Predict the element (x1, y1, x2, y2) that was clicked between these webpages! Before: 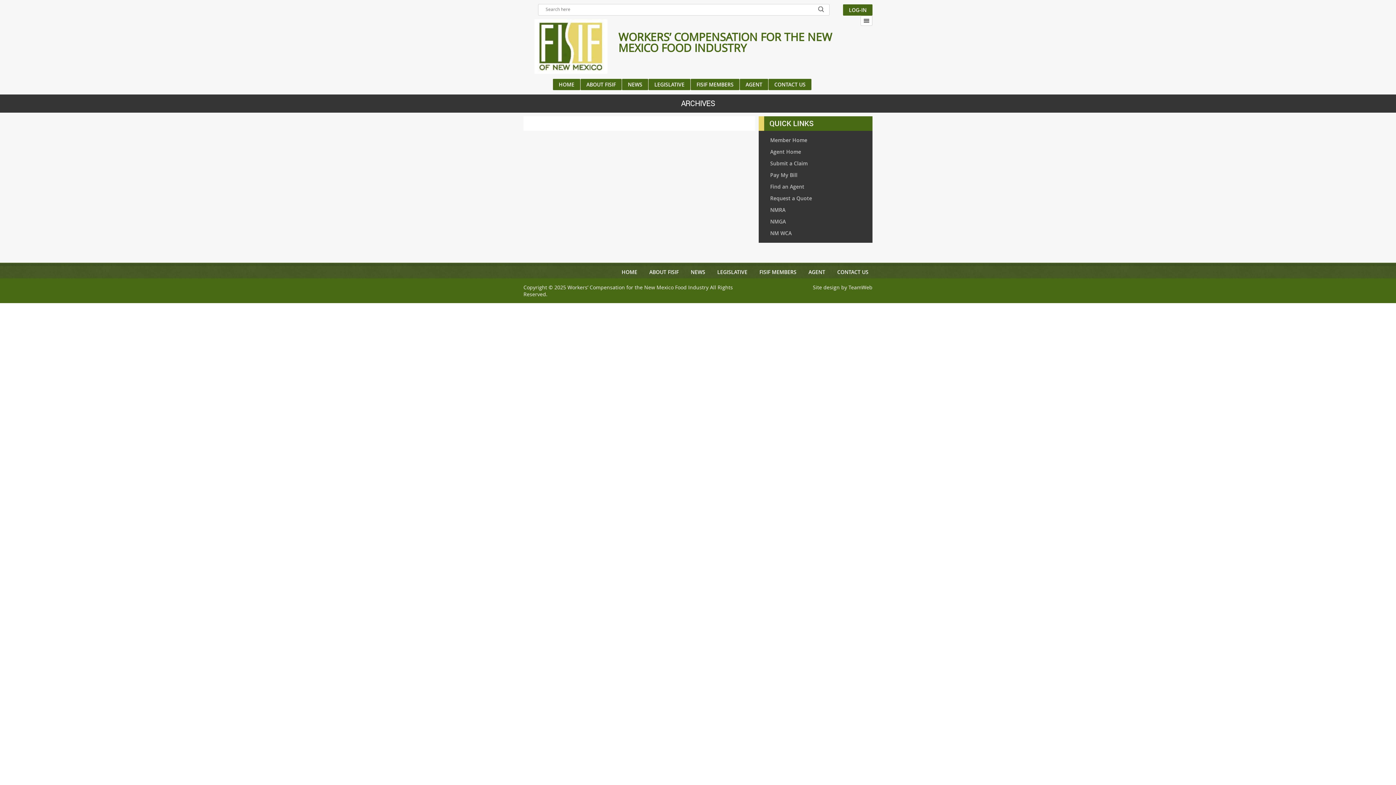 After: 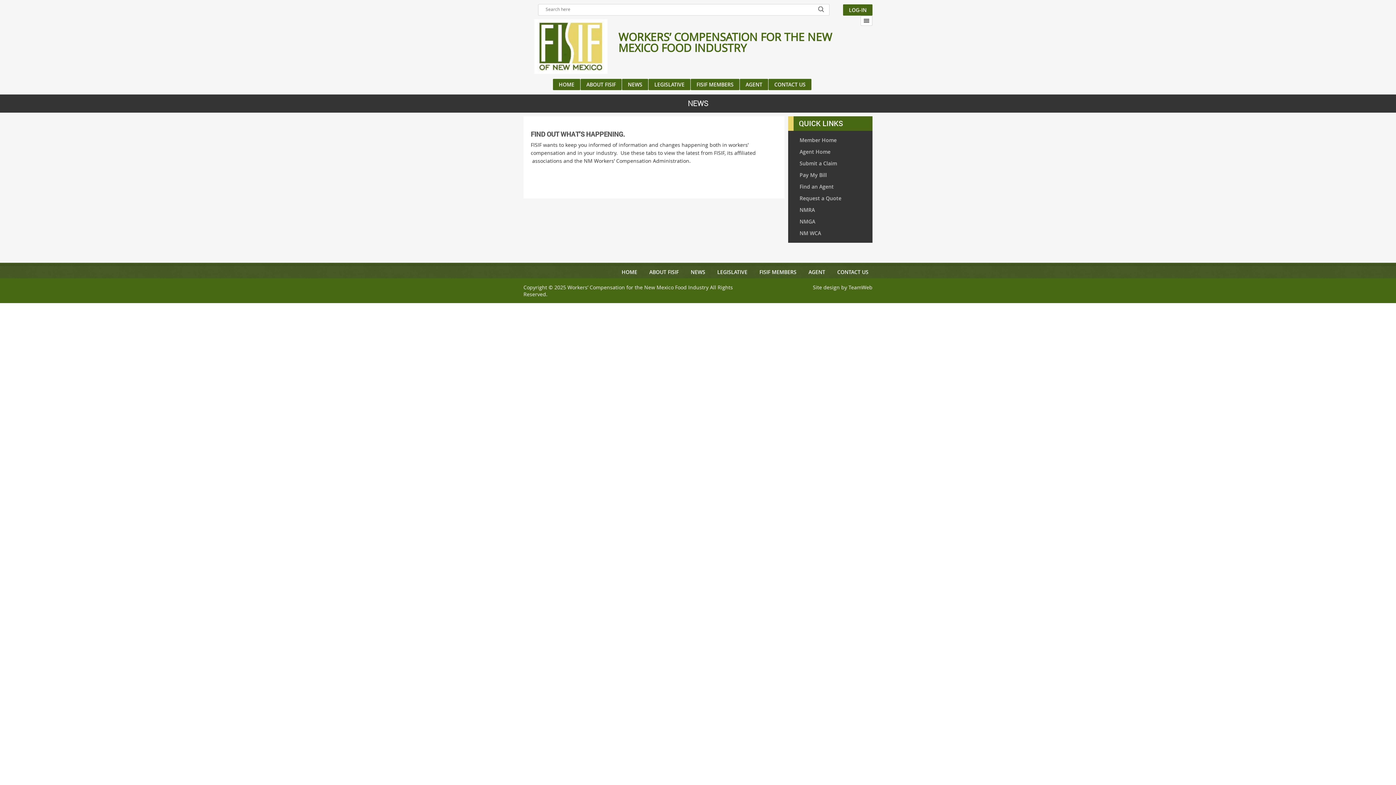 Action: label: NEWS bbox: (685, 266, 711, 277)